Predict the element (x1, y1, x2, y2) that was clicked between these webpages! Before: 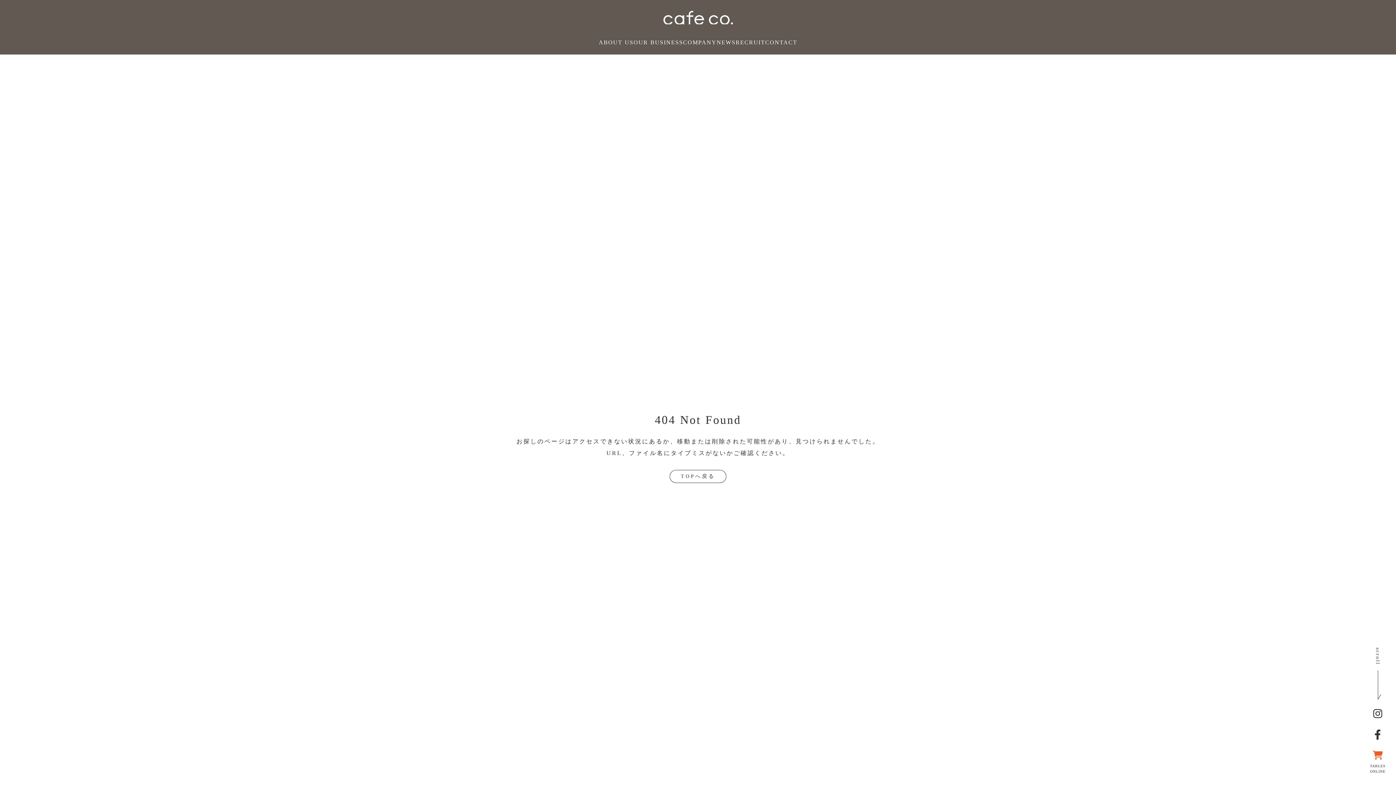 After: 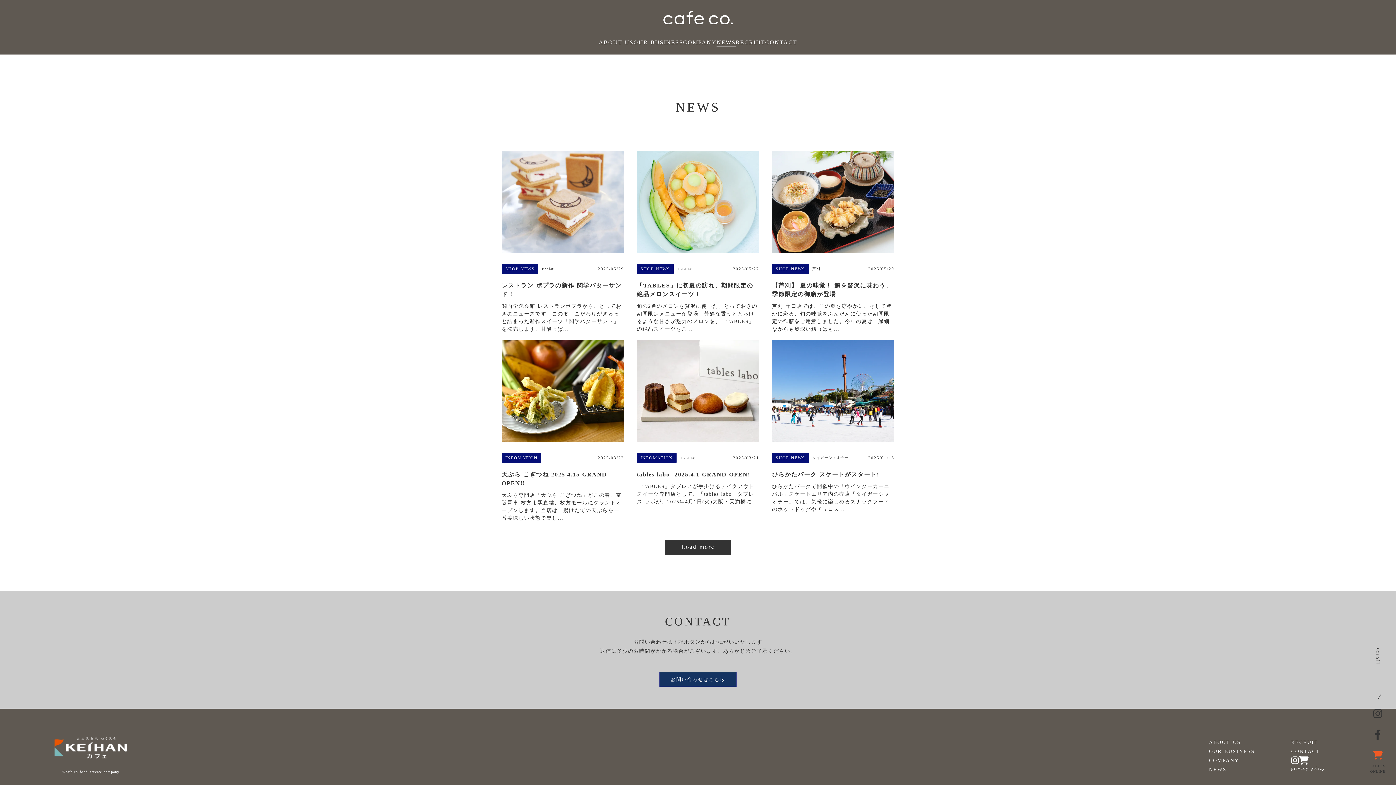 Action: bbox: (716, 38, 735, 47) label: NEWS